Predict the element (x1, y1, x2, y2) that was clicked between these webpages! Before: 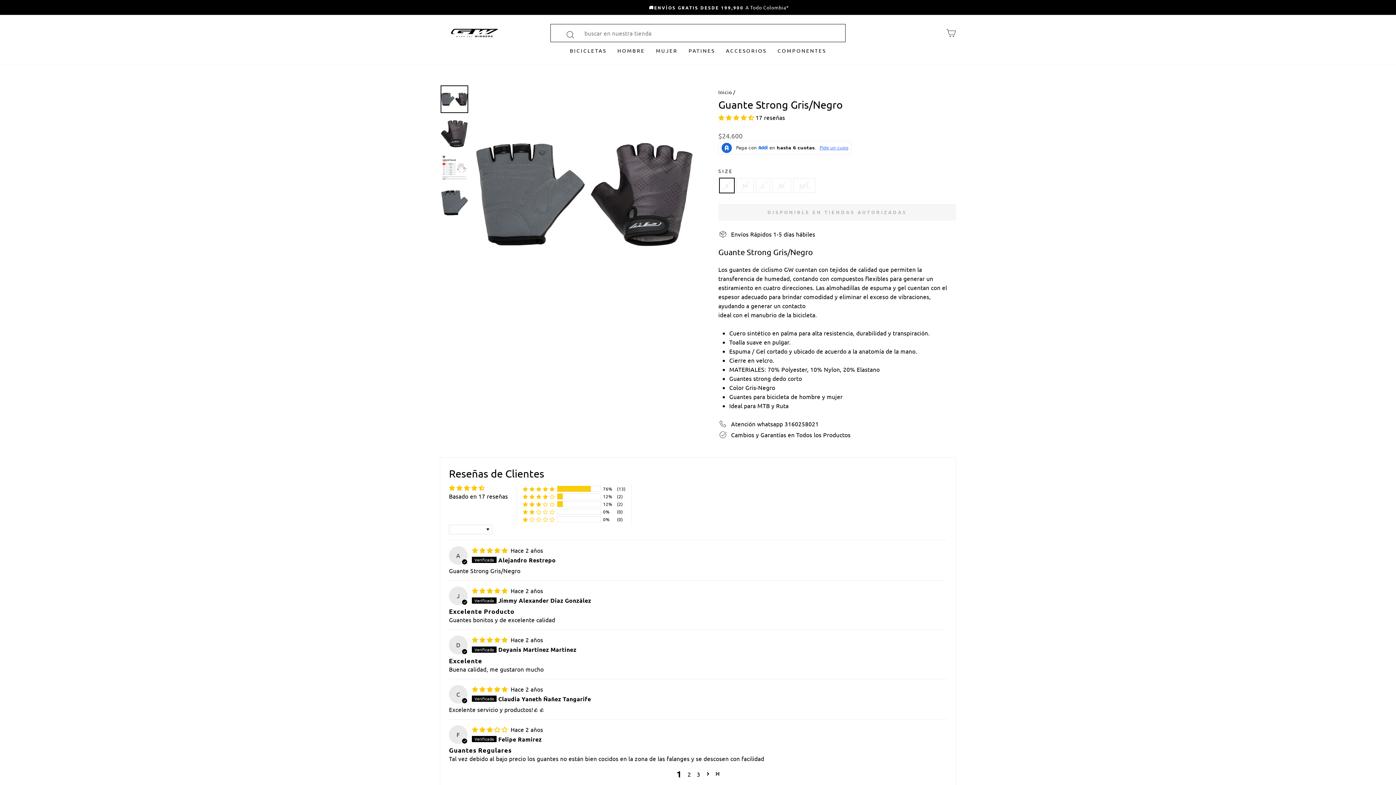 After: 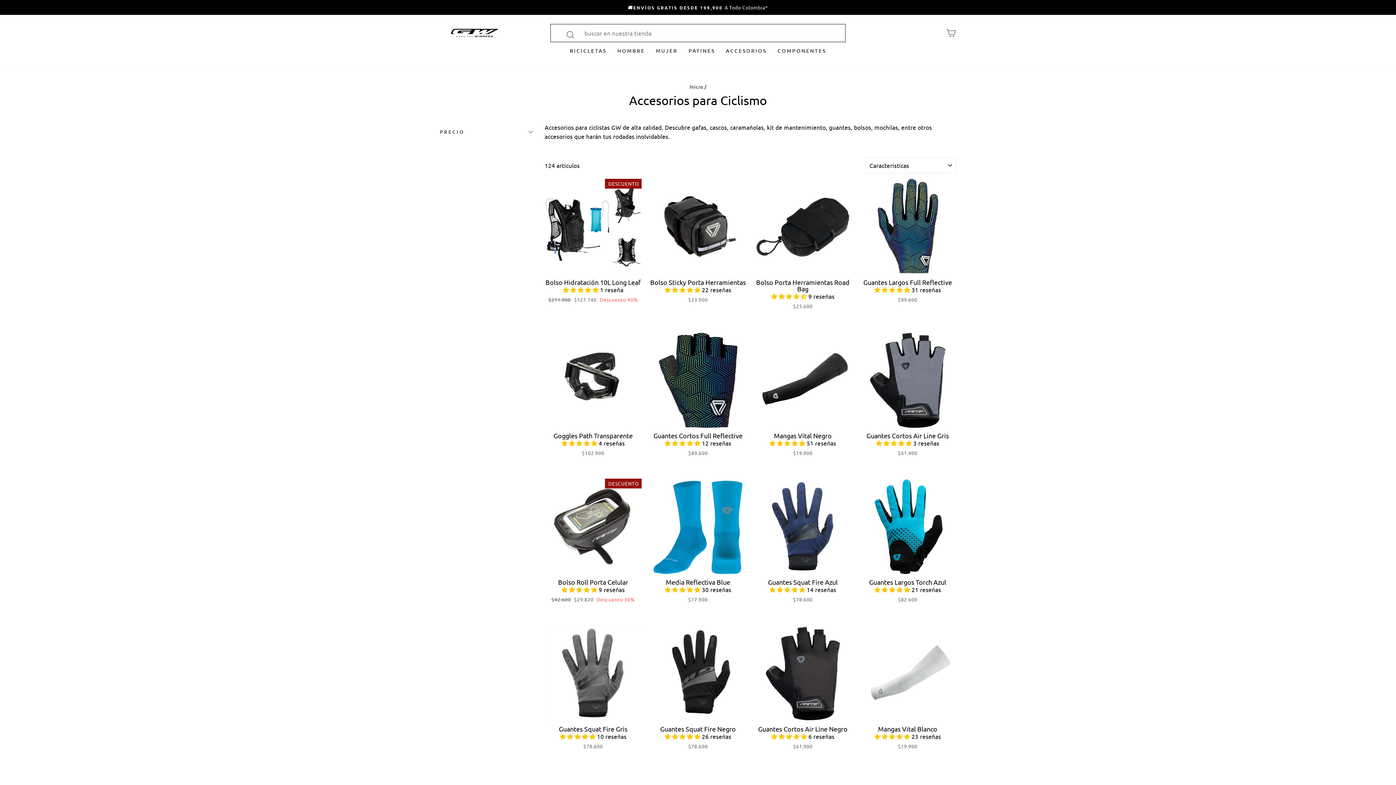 Action: label: ACCESORIOS bbox: (720, 43, 772, 57)